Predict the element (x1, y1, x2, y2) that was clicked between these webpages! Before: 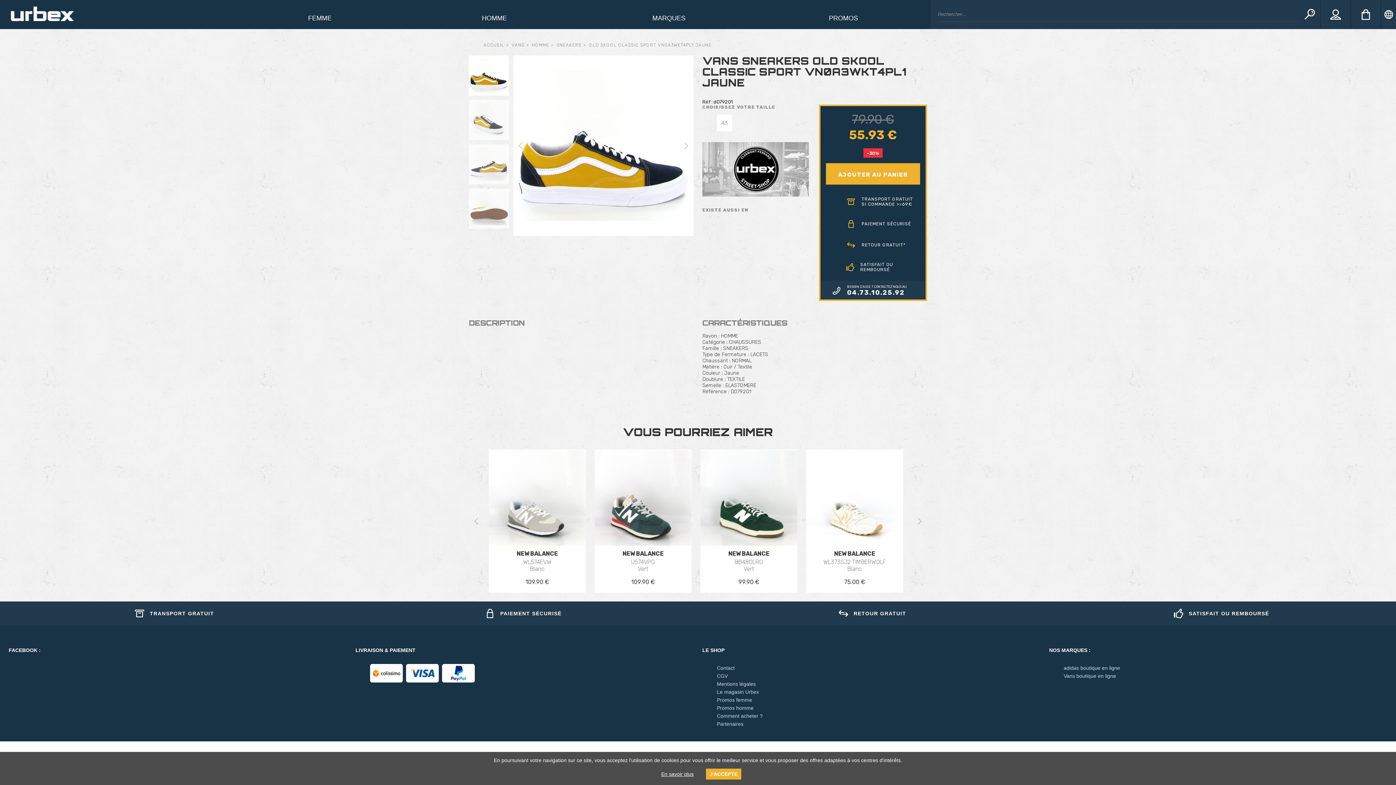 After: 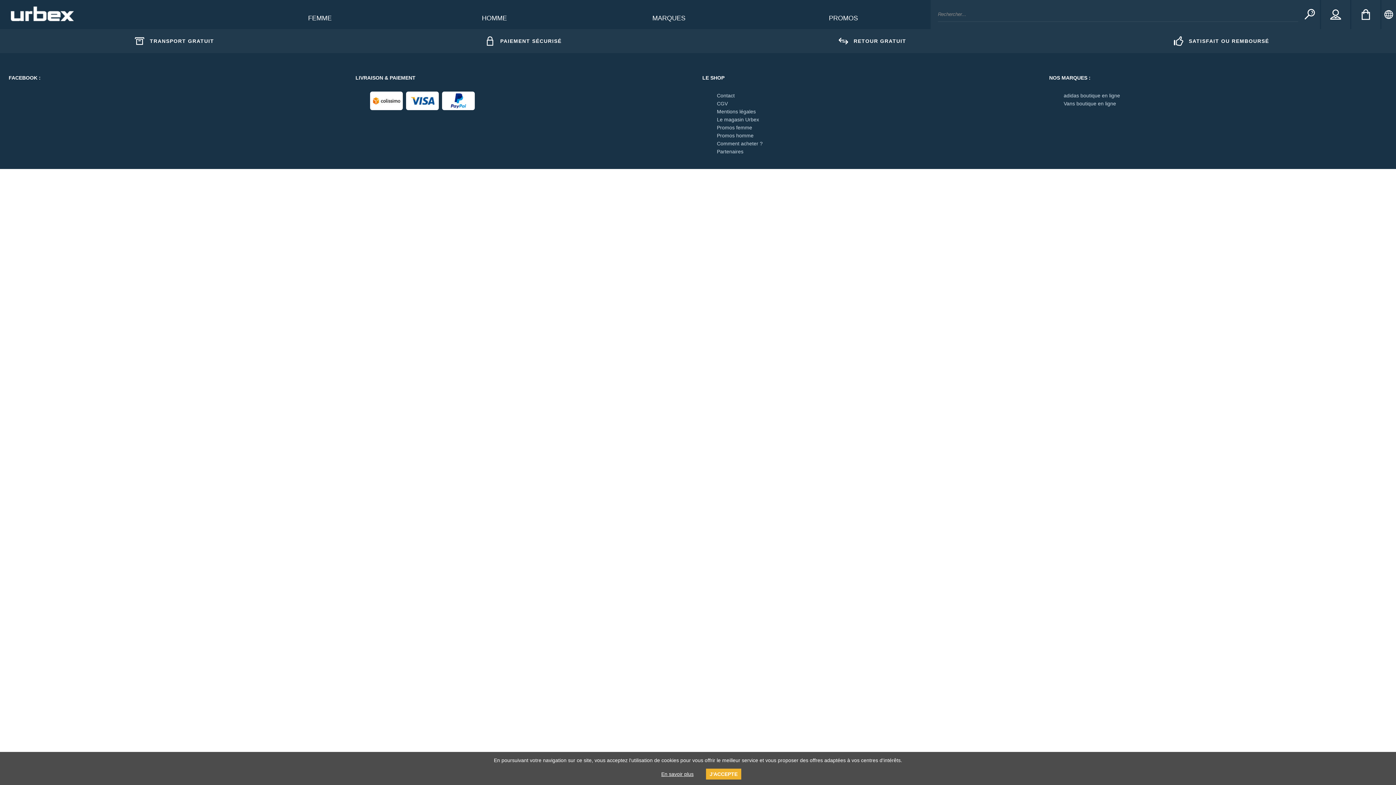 Action: label: Partenaires bbox: (717, 720, 1040, 728)